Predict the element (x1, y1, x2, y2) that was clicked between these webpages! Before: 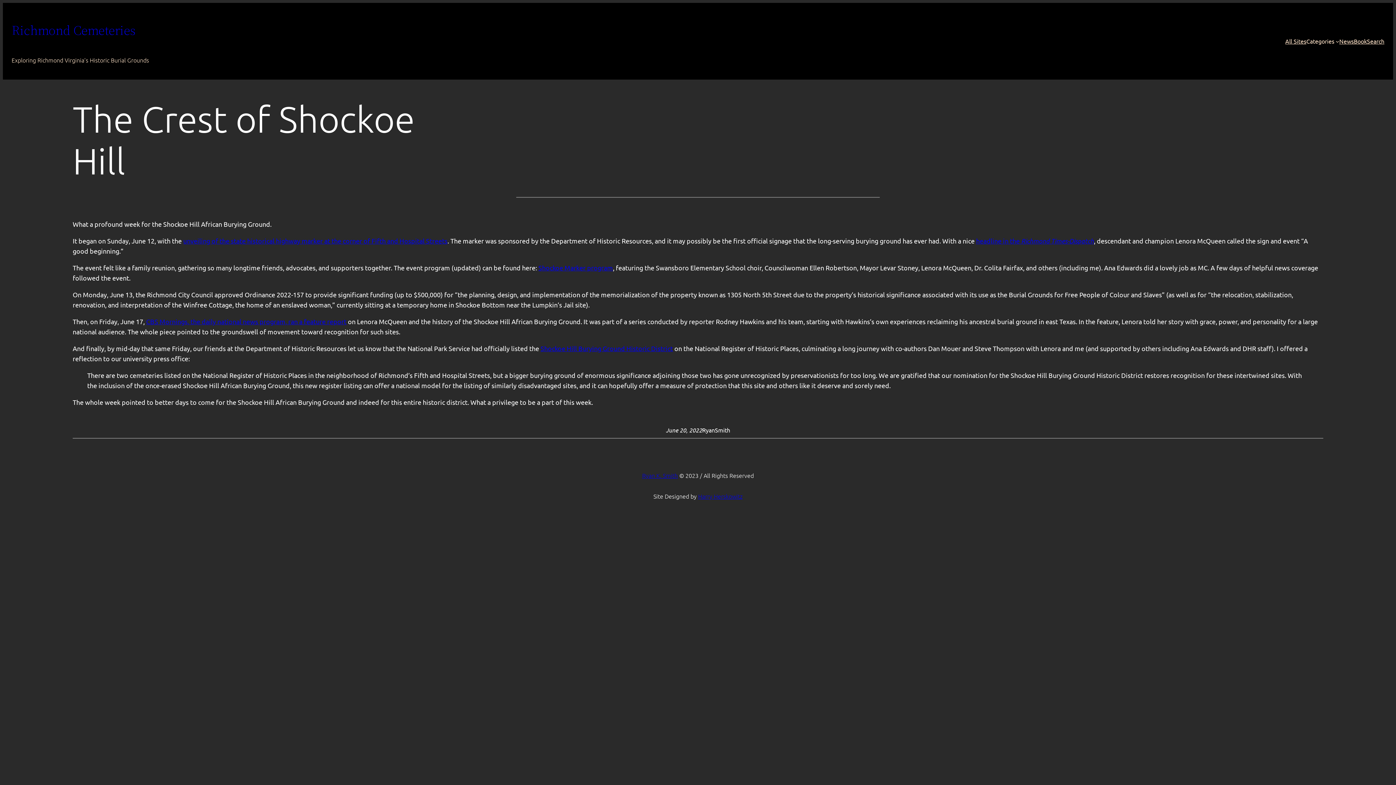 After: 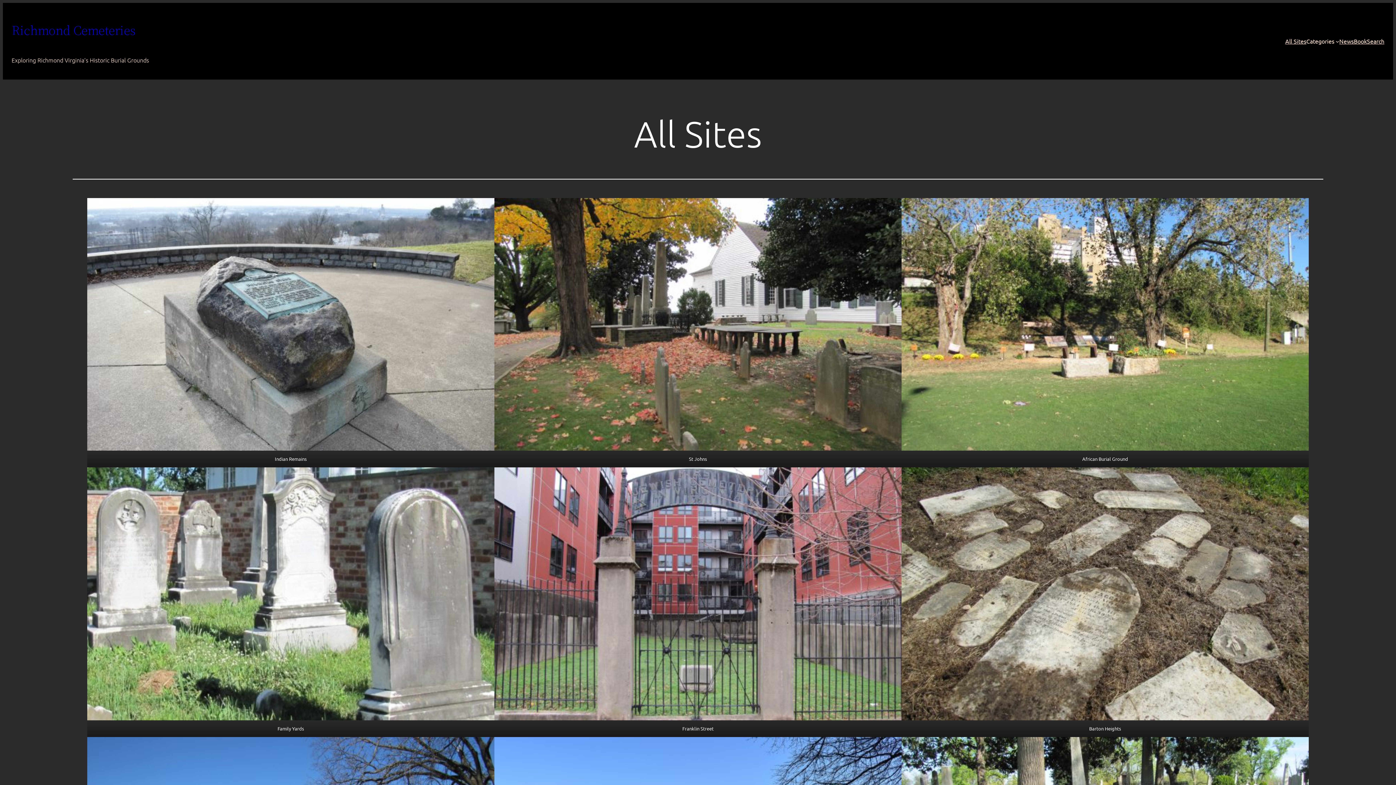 Action: label: All Sites bbox: (1285, 36, 1306, 45)